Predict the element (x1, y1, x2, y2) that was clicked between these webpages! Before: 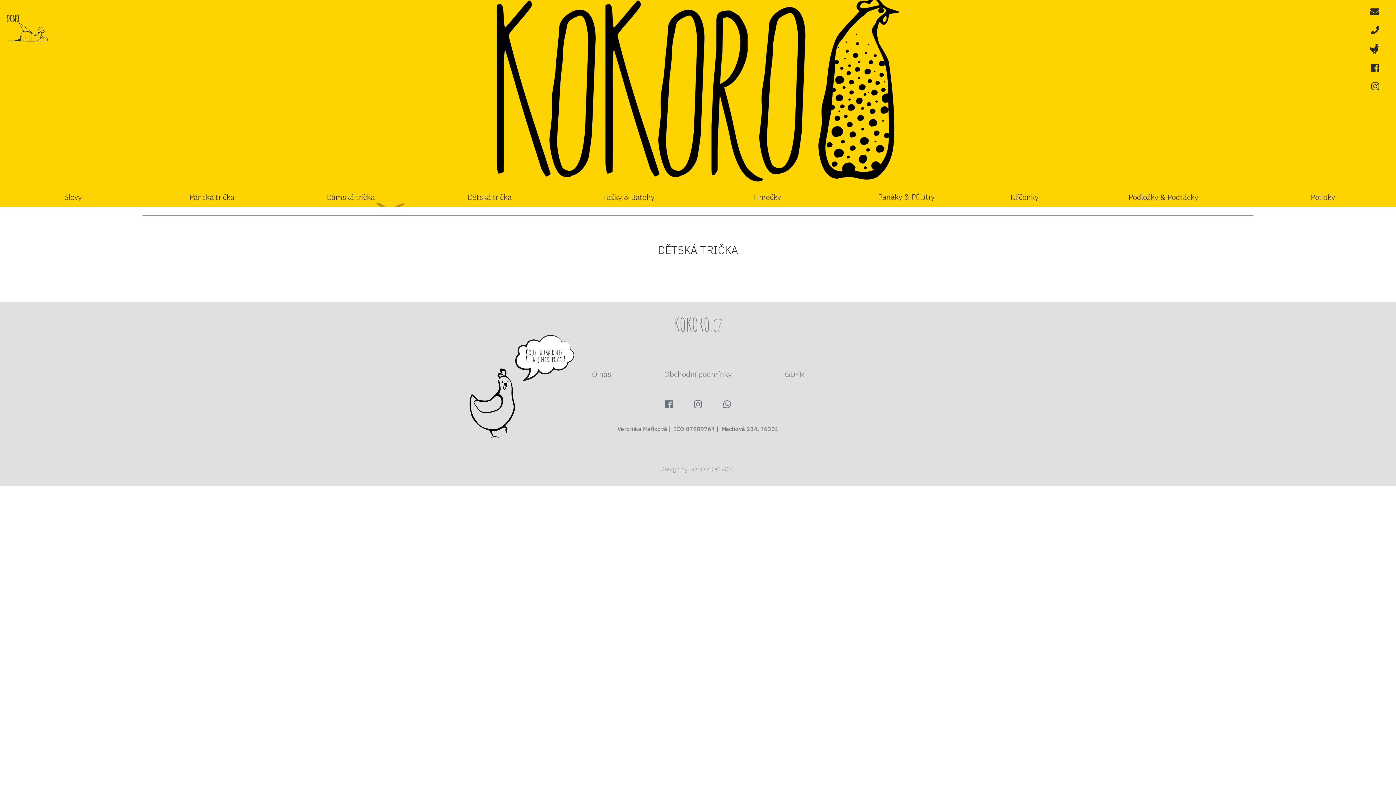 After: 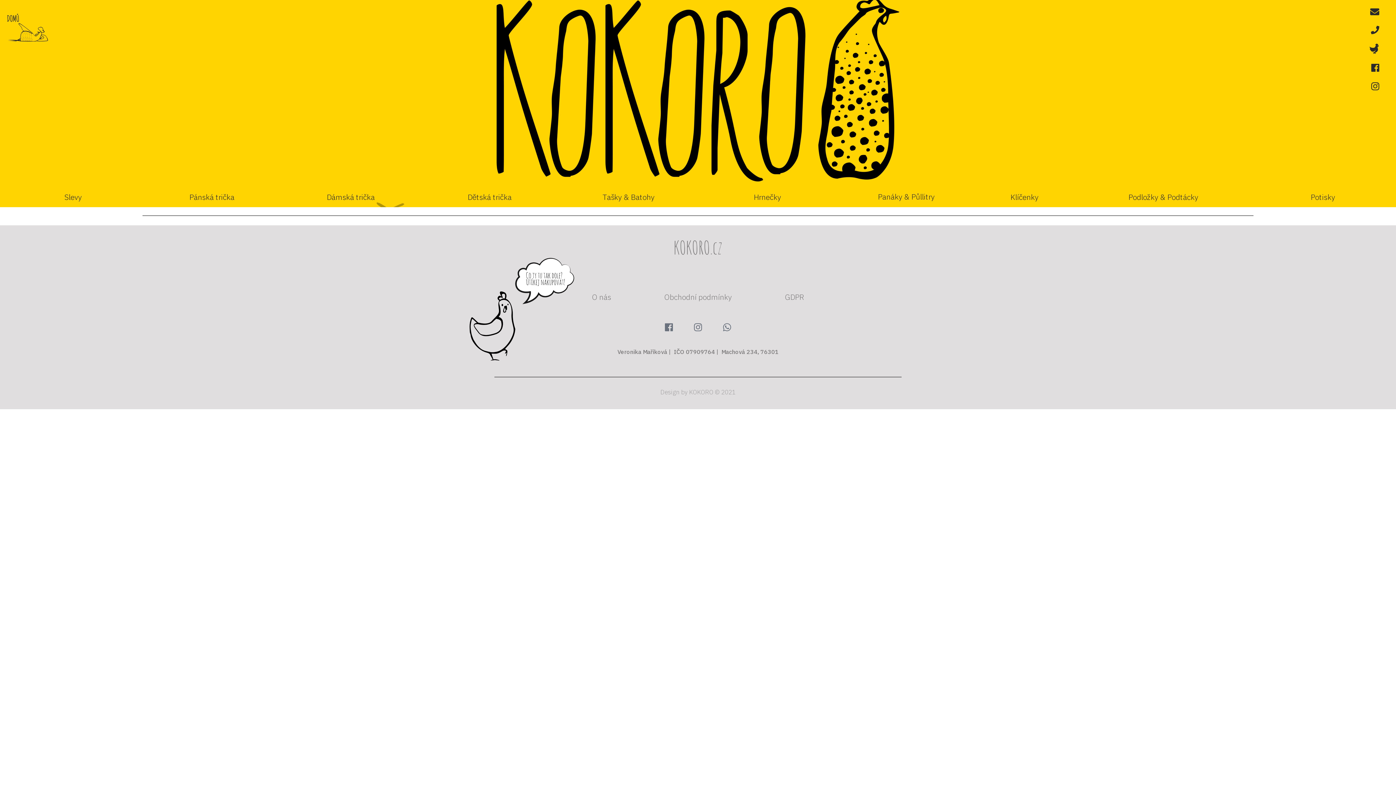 Action: bbox: (7, 7, 48, 48)